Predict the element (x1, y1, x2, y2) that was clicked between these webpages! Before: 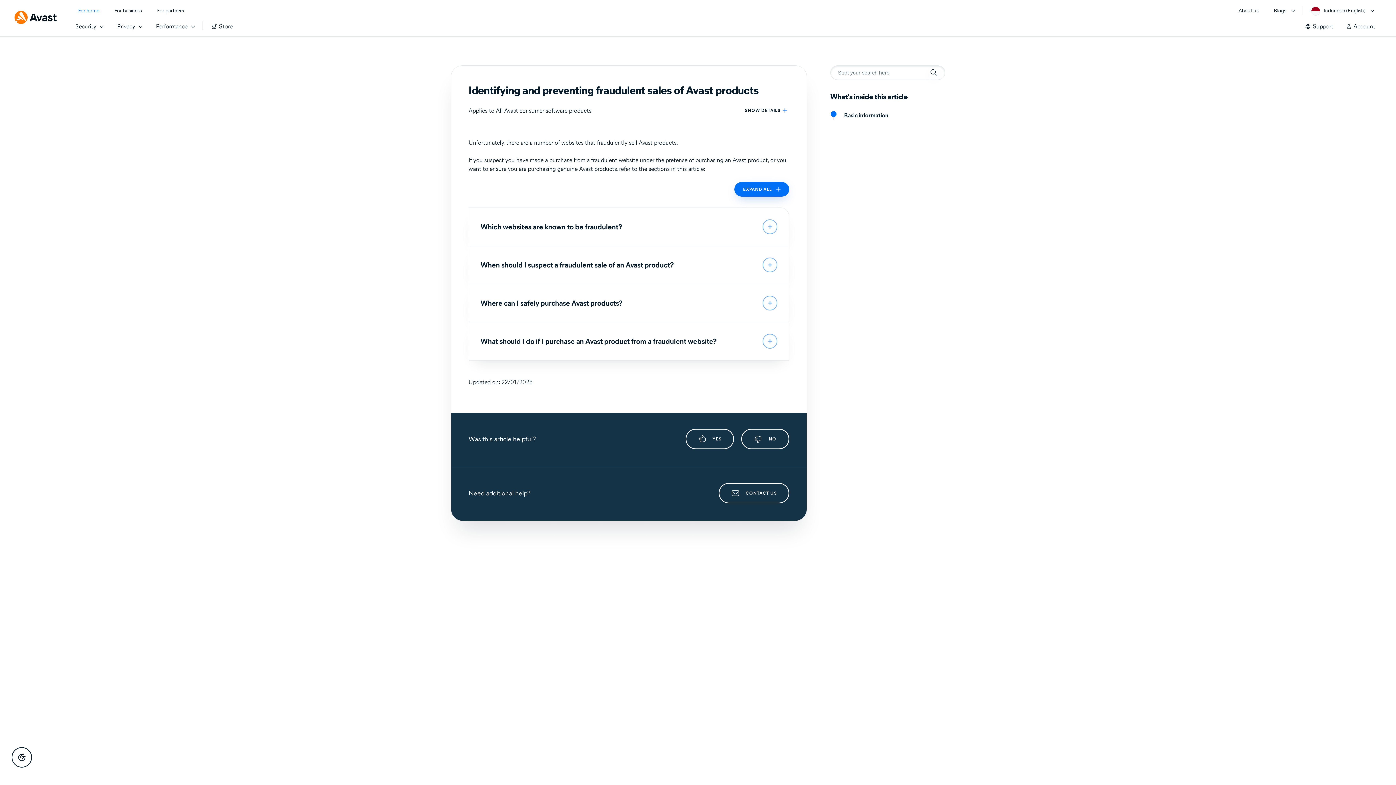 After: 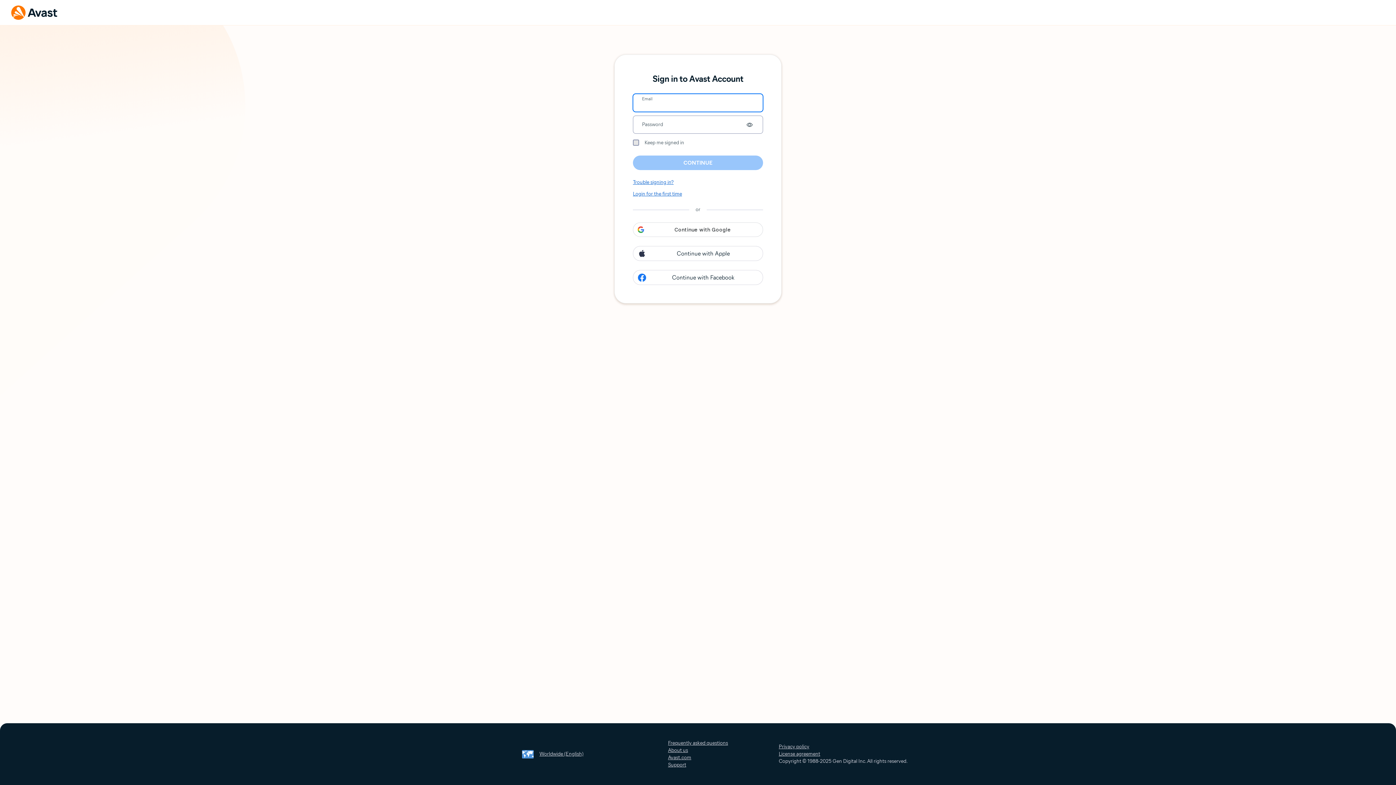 Action: bbox: (1340, 15, 1381, 36) label: Account